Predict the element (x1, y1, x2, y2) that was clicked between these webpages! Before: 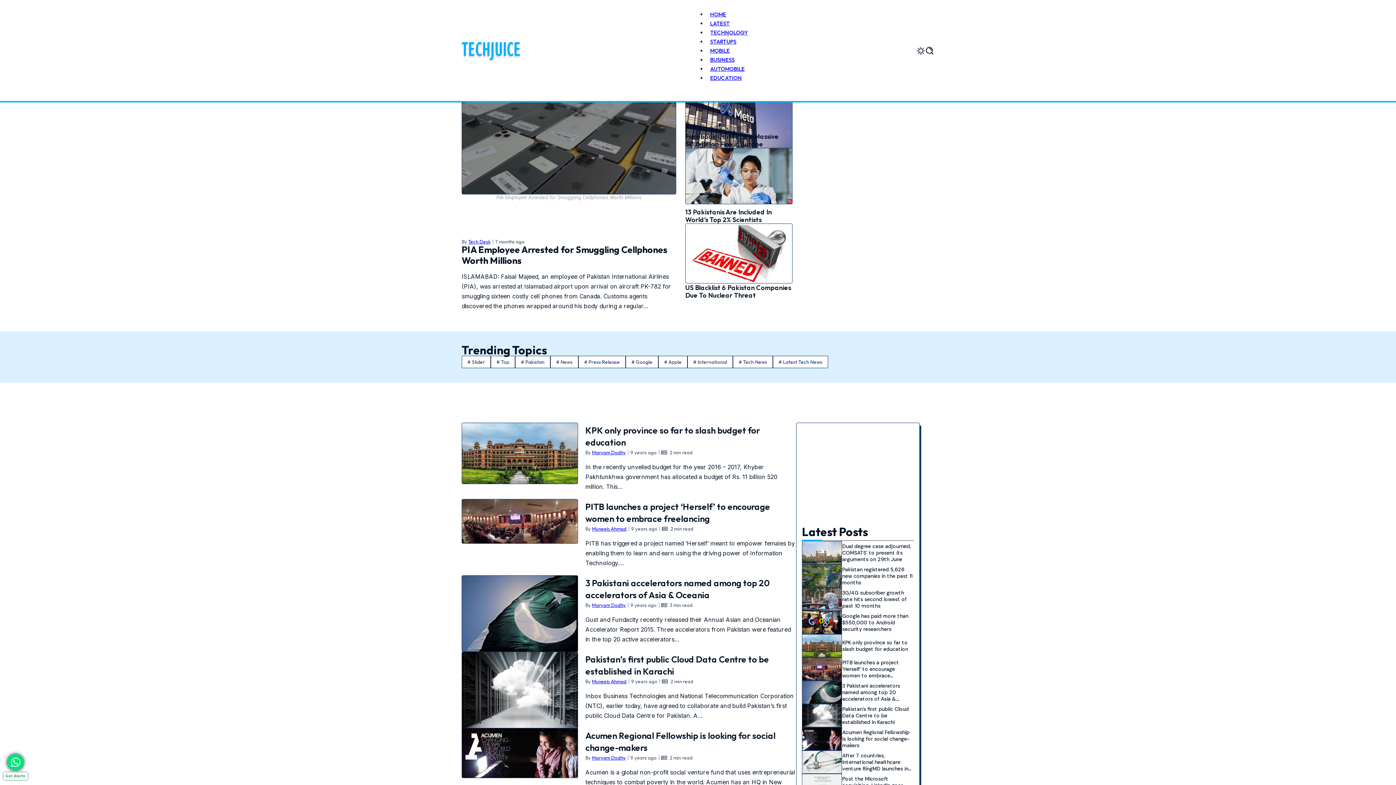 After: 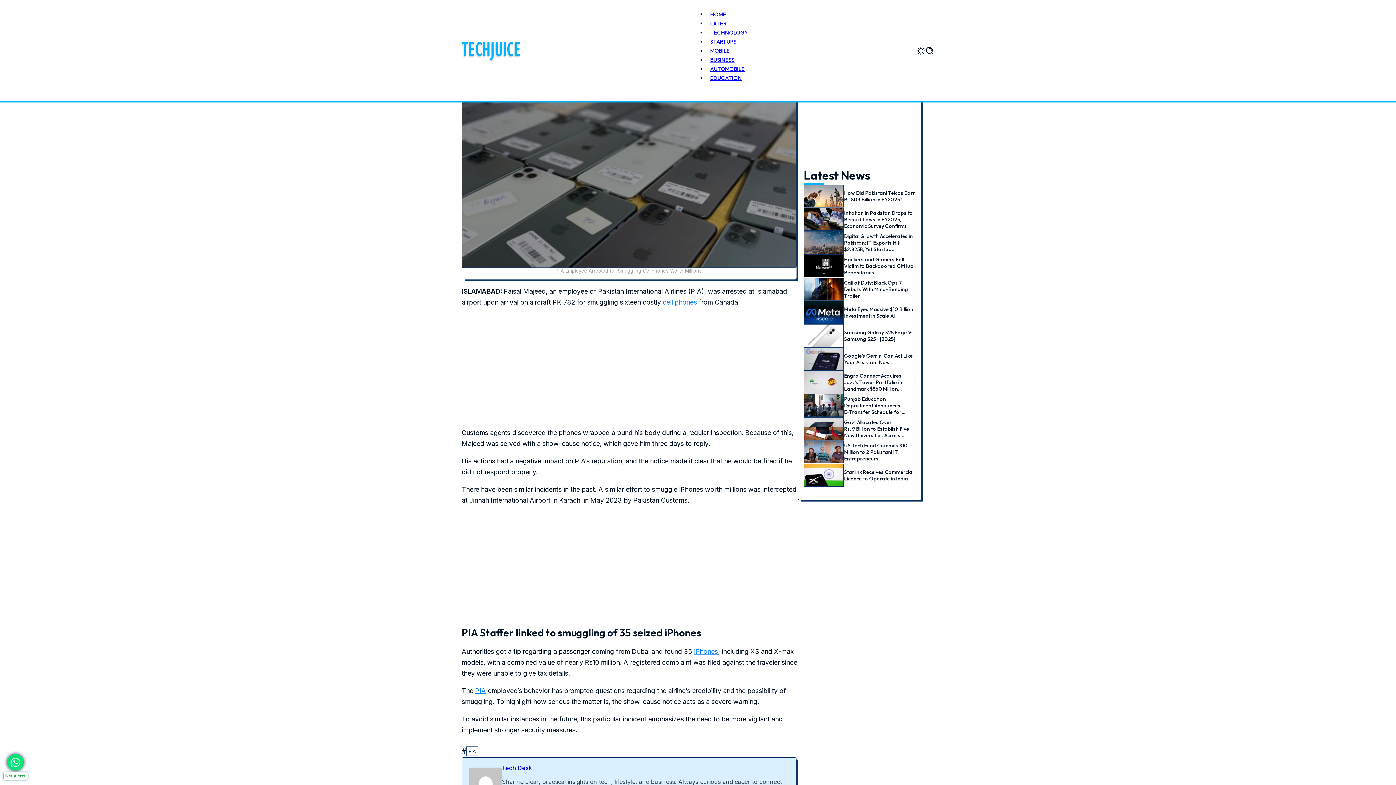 Action: bbox: (461, 244, 667, 266) label: PIA Employee Arrested for Smuggling Cellphones Worth Millions